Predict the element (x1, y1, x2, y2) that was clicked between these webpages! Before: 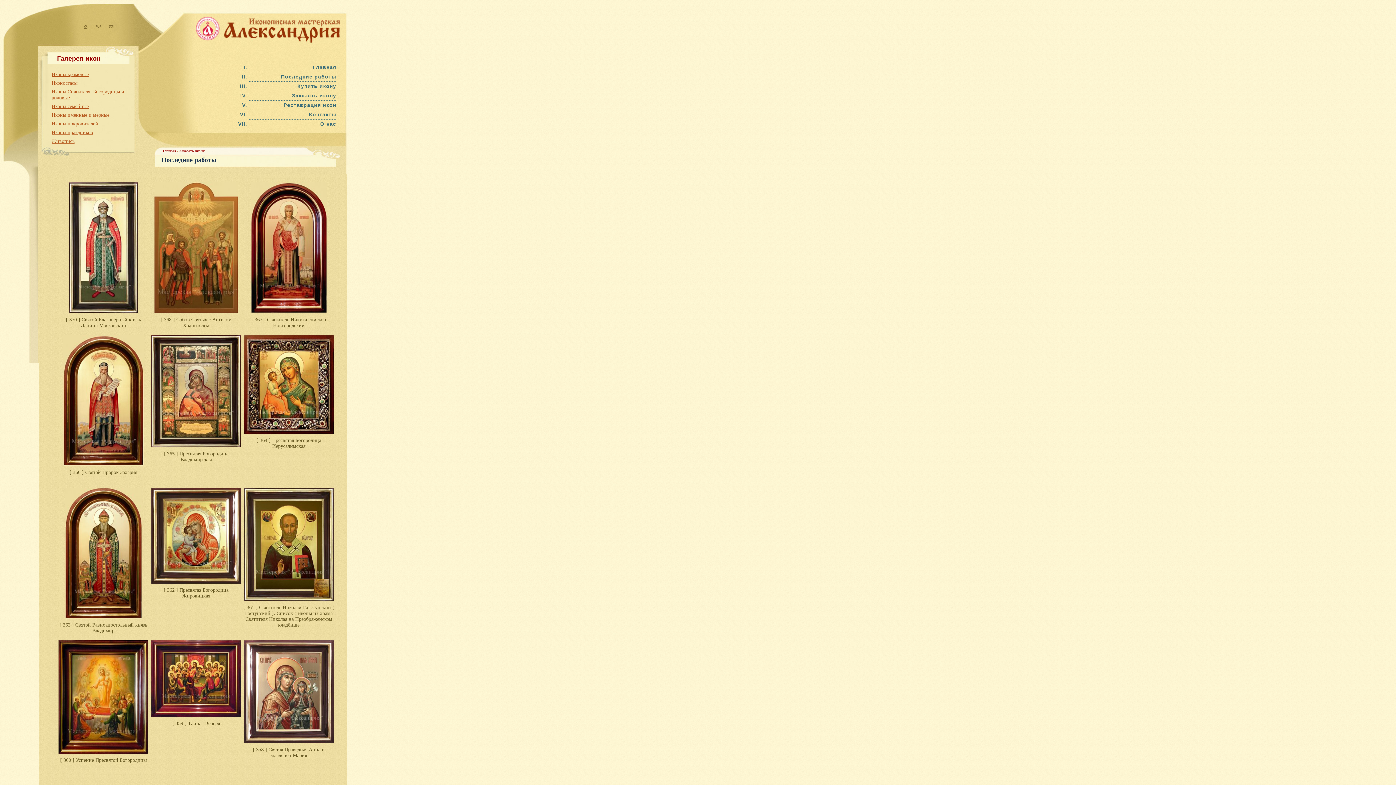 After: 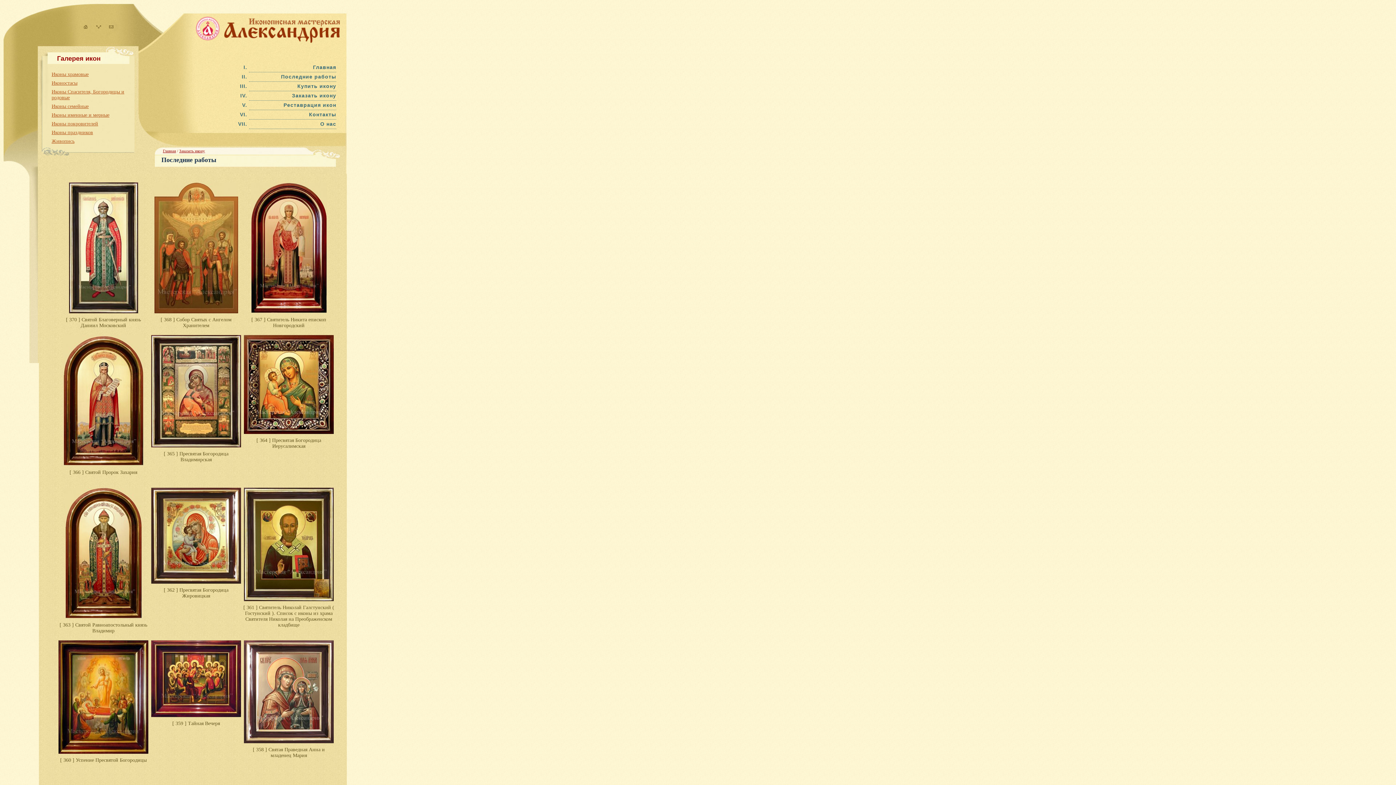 Action: bbox: (109, 25, 116, 29)